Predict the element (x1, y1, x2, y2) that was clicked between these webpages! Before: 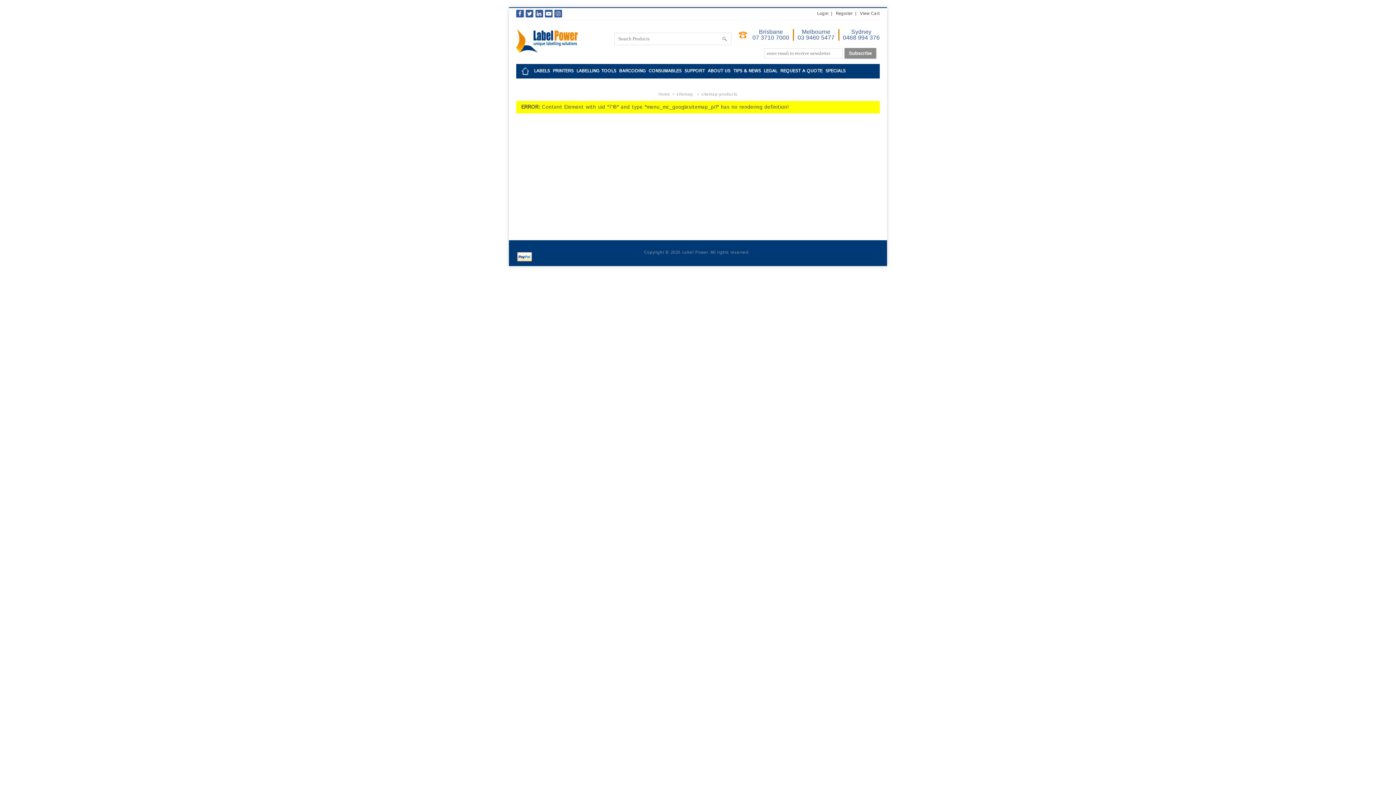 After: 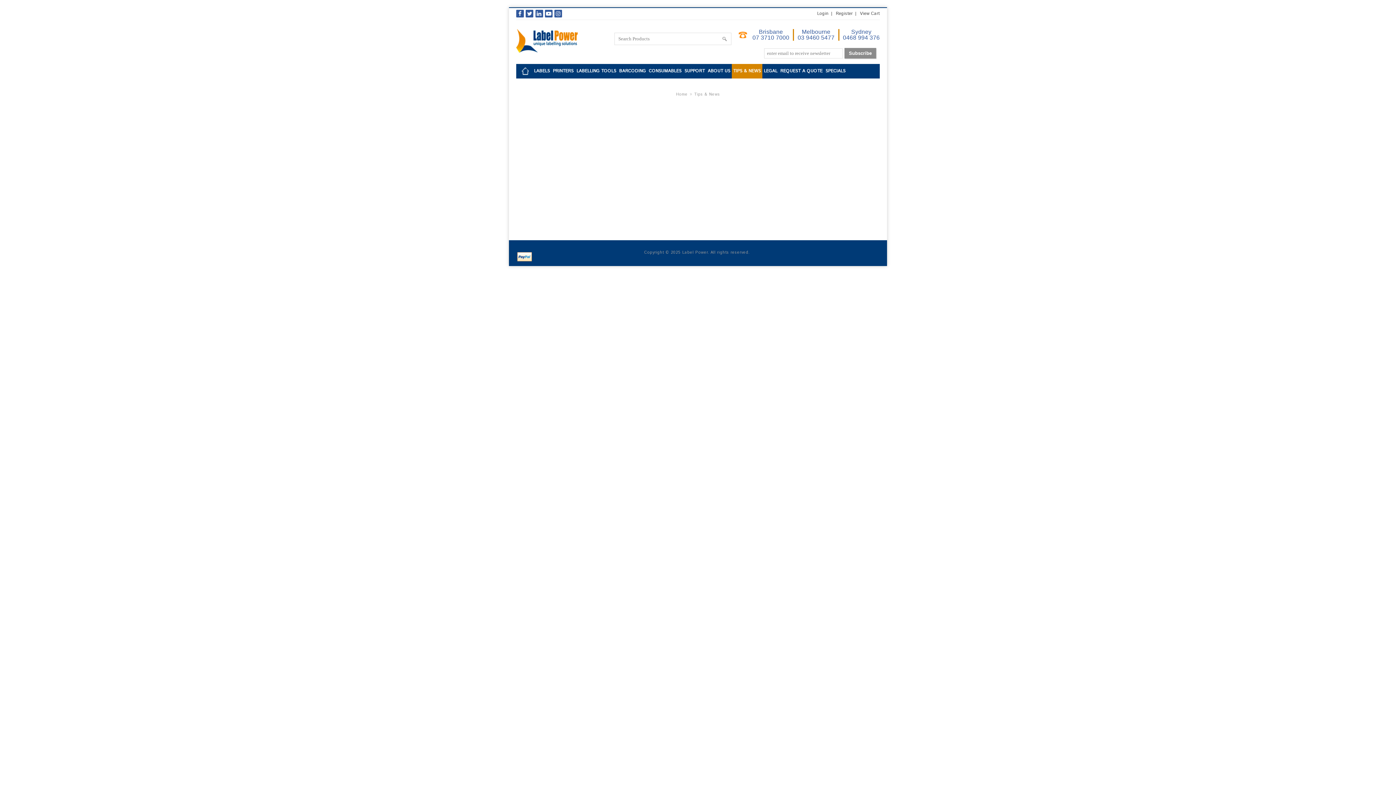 Action: bbox: (731, 64, 762, 78) label: TIPS & NEWS